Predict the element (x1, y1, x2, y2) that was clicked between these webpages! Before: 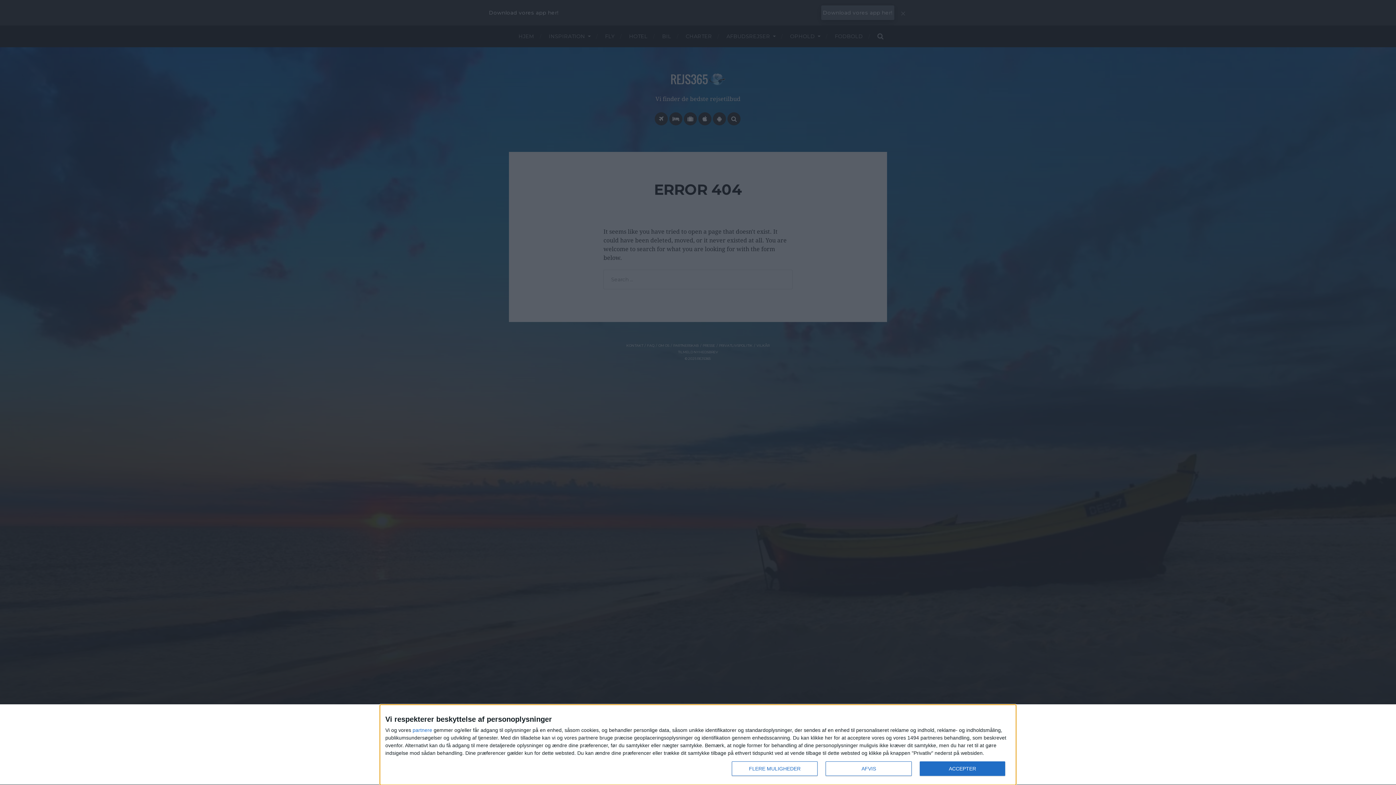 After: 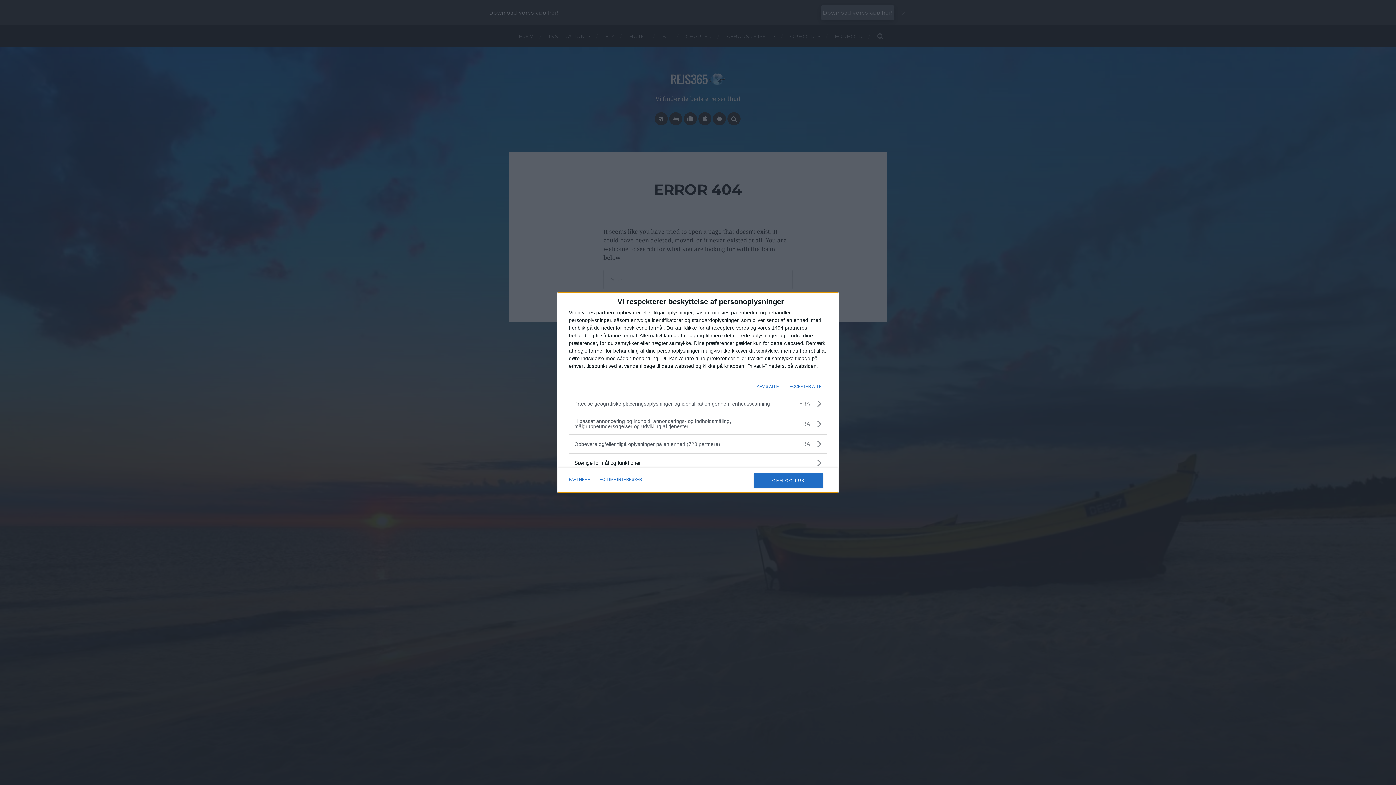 Action: bbox: (732, 761, 817, 776) label: FLERE MULIGHEDER